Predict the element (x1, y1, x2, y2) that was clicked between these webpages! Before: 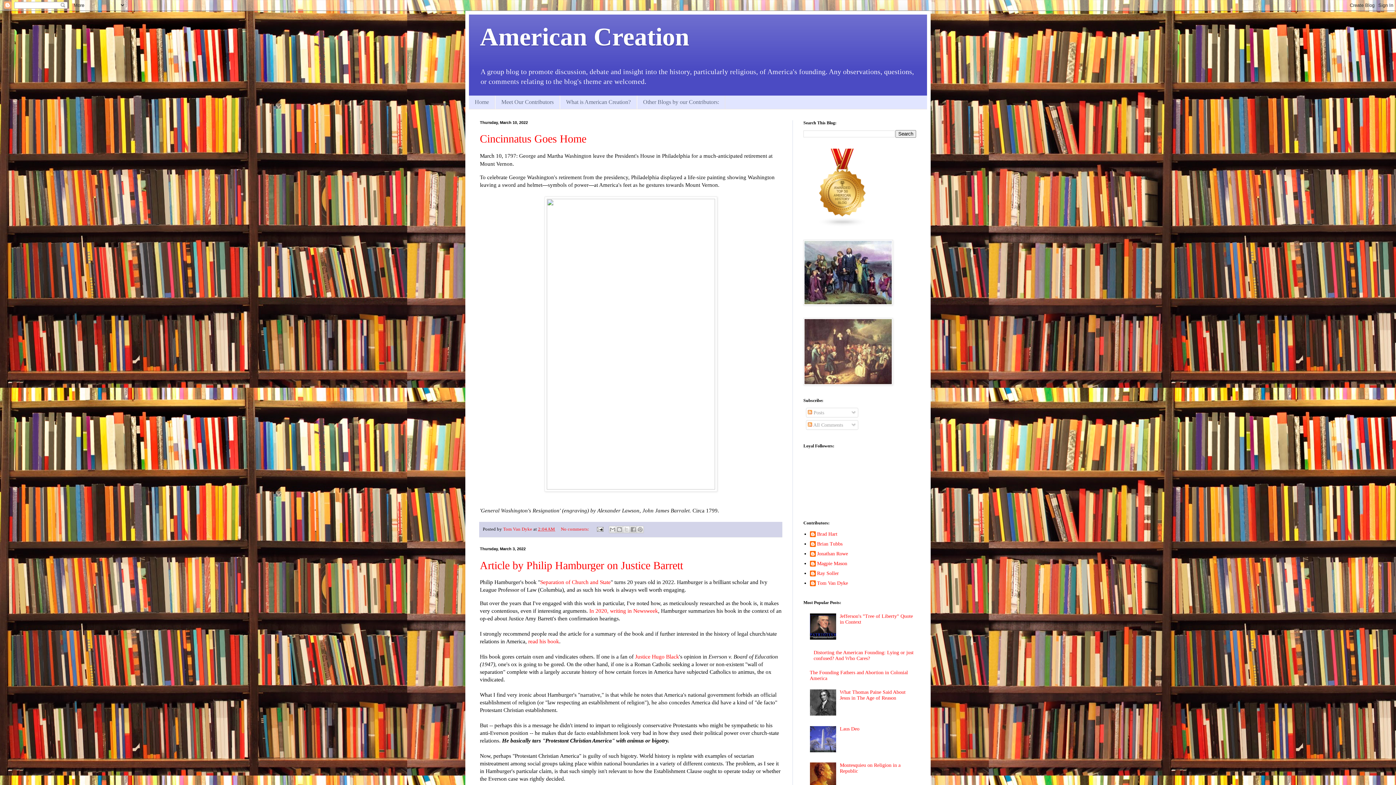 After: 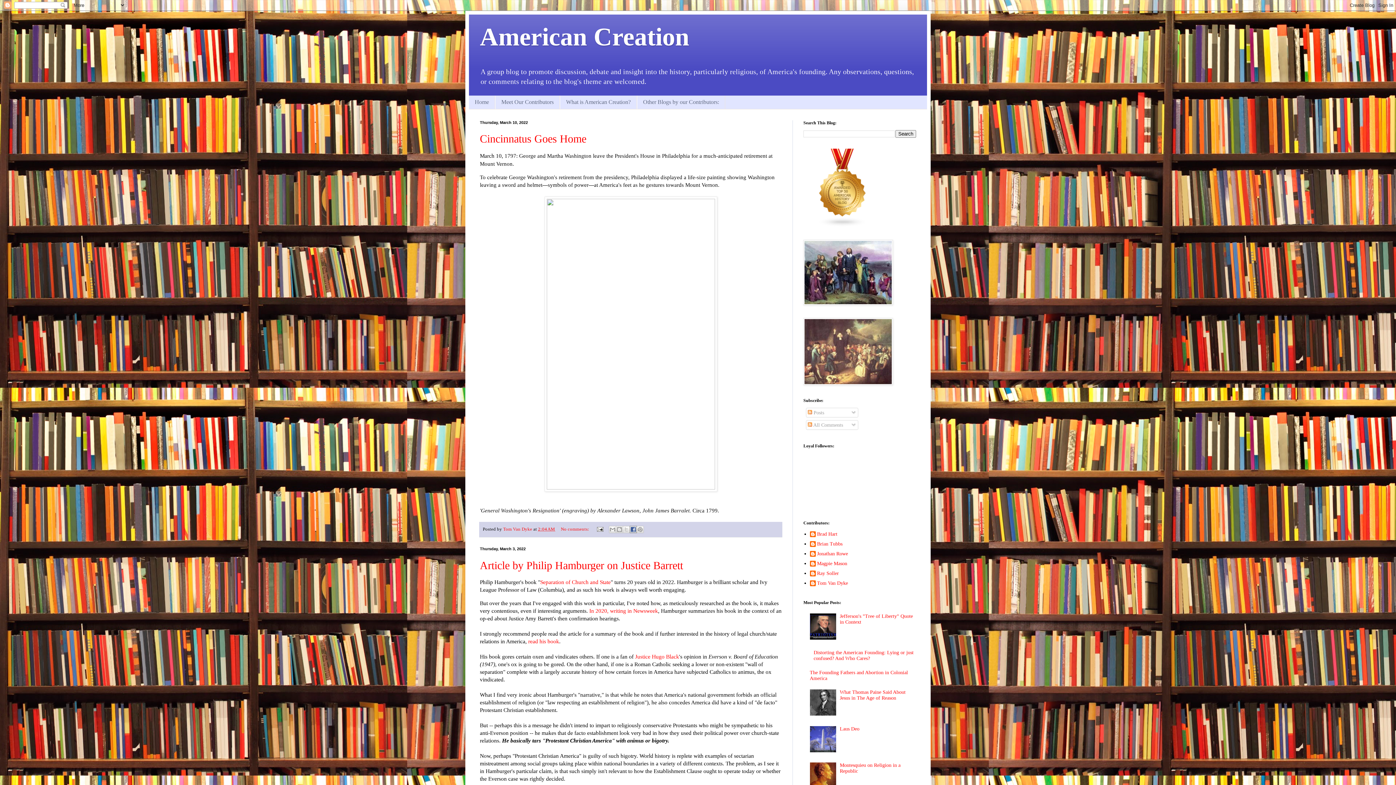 Action: bbox: (629, 526, 637, 533) label: Share to Facebook